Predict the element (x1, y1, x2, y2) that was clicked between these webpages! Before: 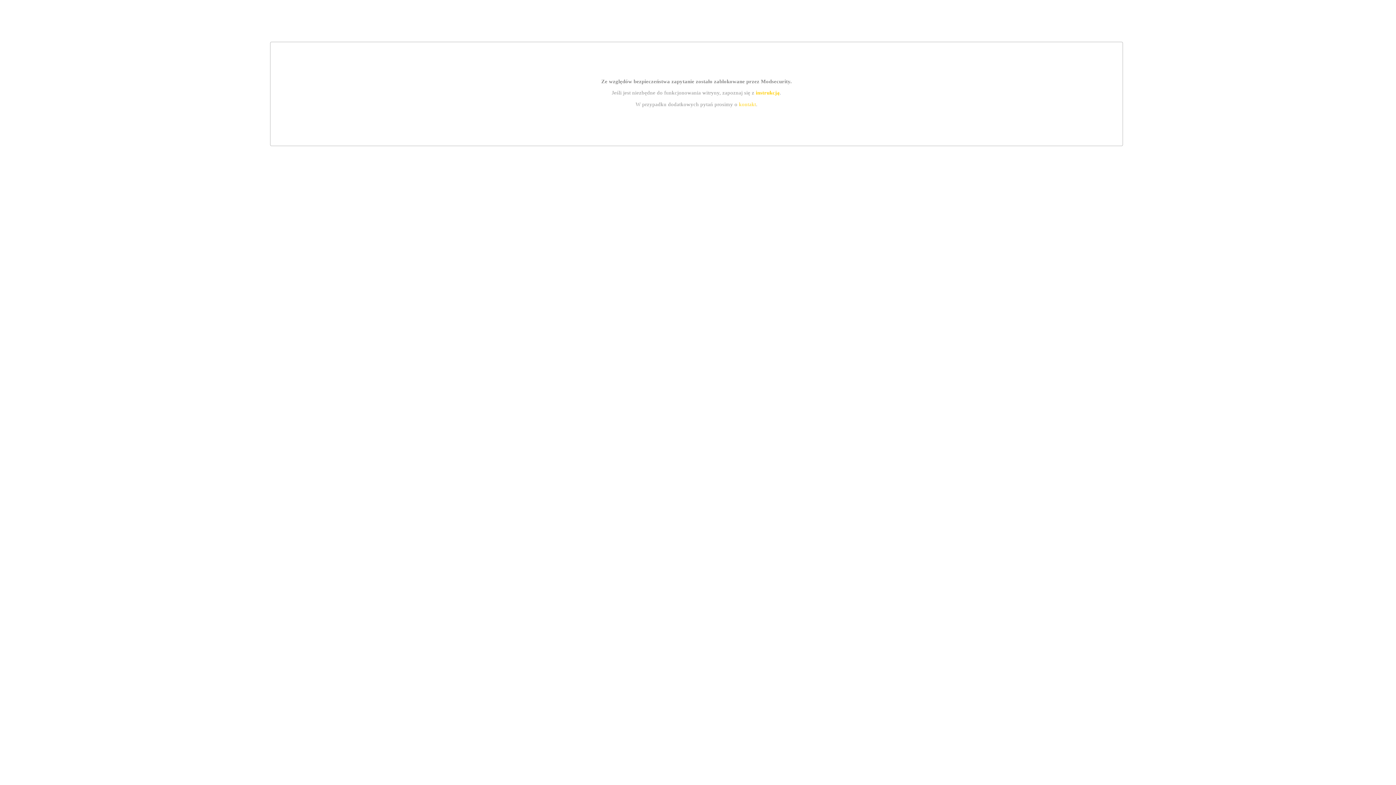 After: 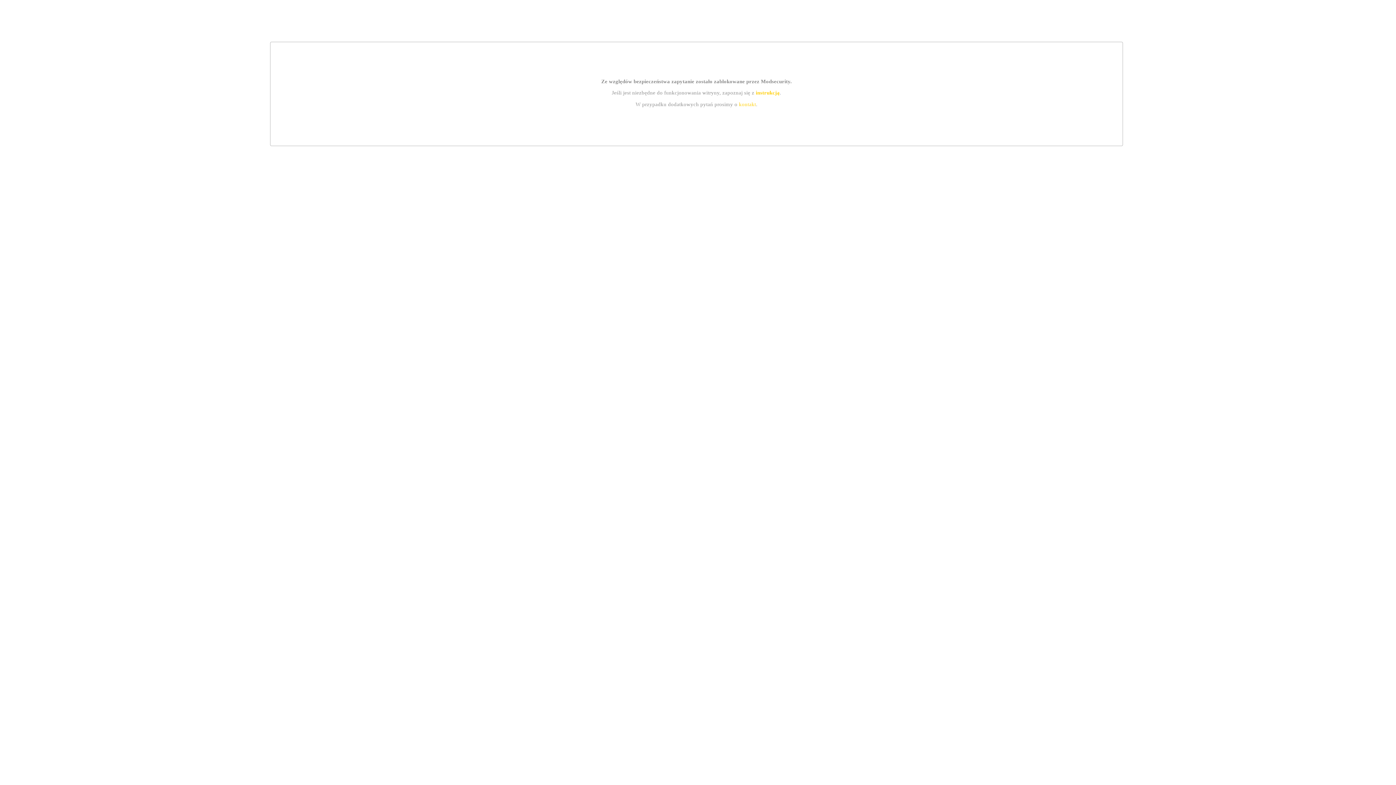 Action: label: instrukcją bbox: (755, 89, 779, 95)